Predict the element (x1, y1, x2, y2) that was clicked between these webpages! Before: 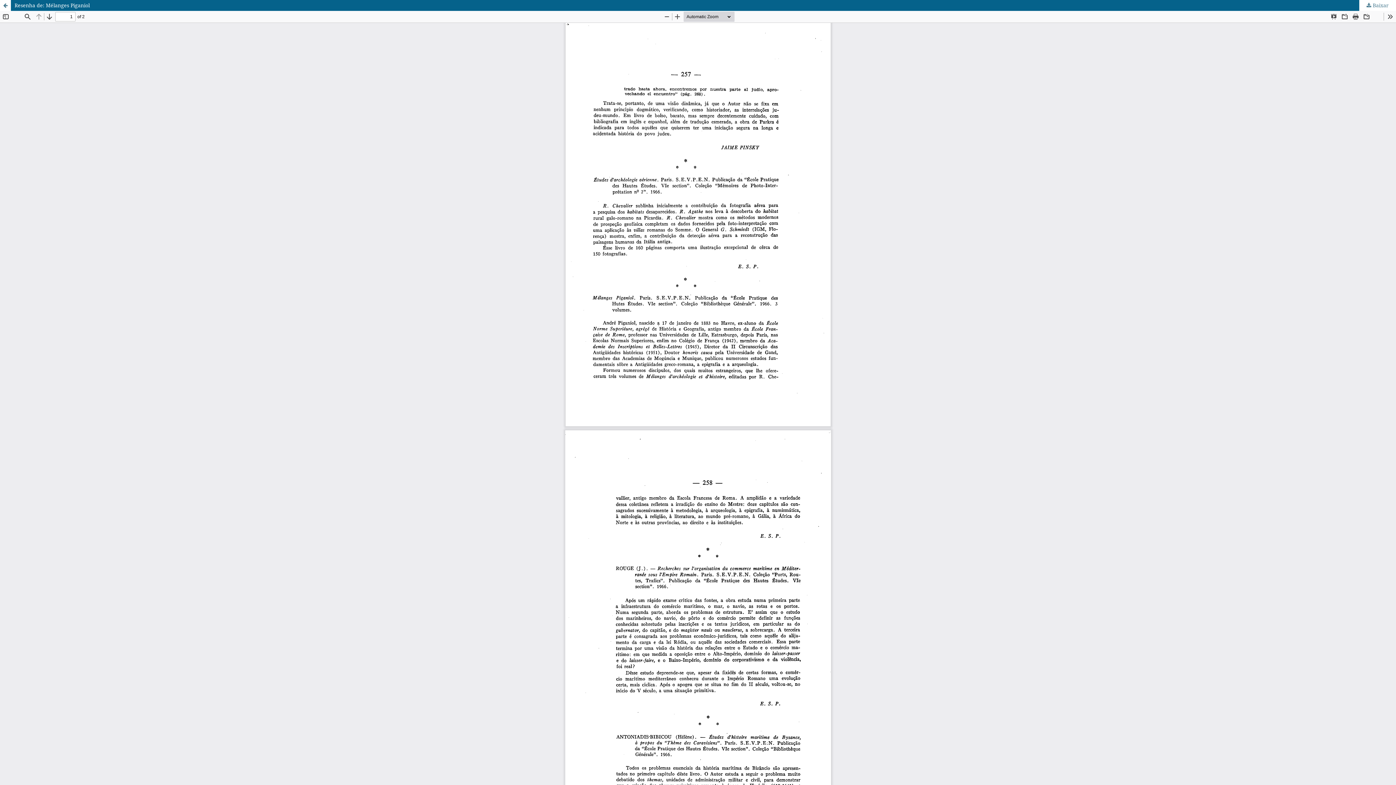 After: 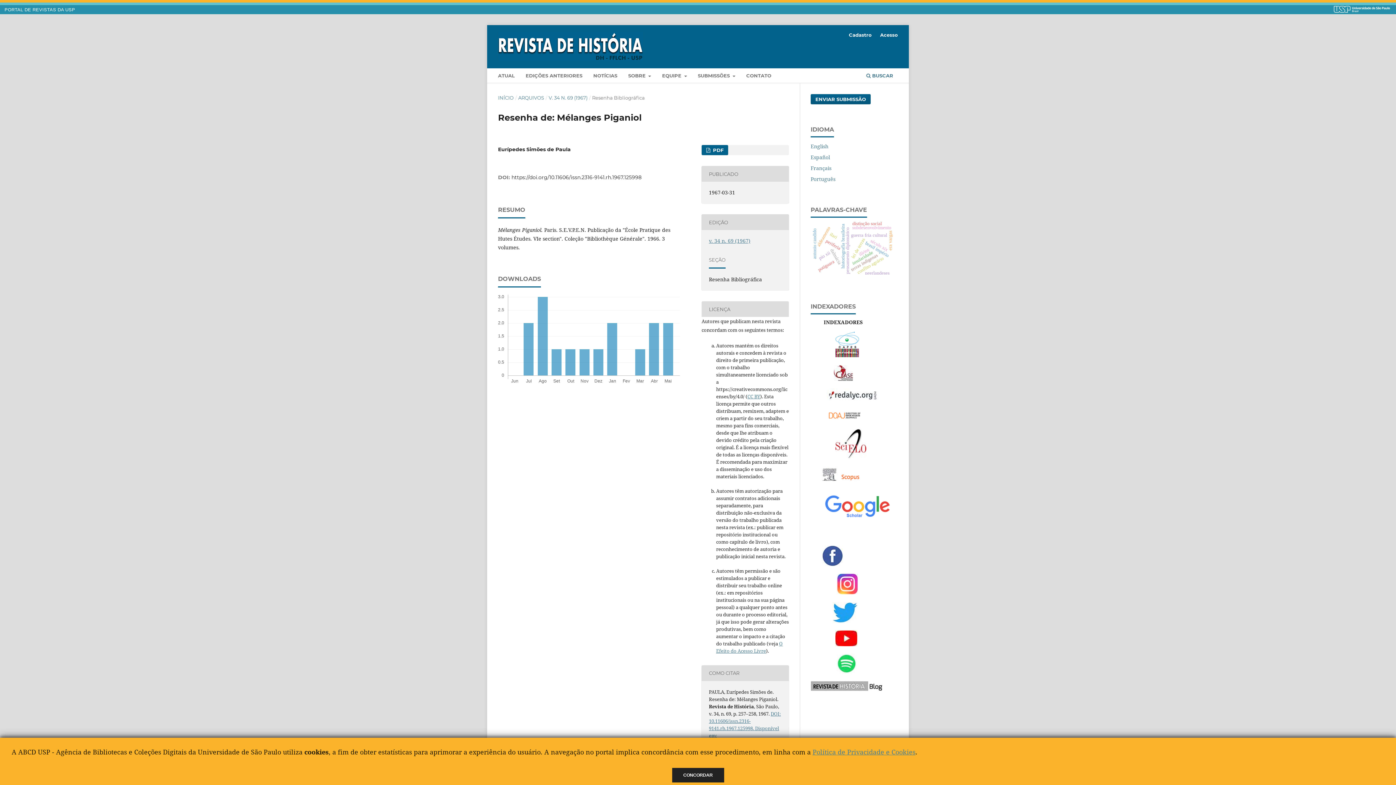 Action: label: Resenha de: Mélanges Piganiol bbox: (0, 0, 1396, 10)